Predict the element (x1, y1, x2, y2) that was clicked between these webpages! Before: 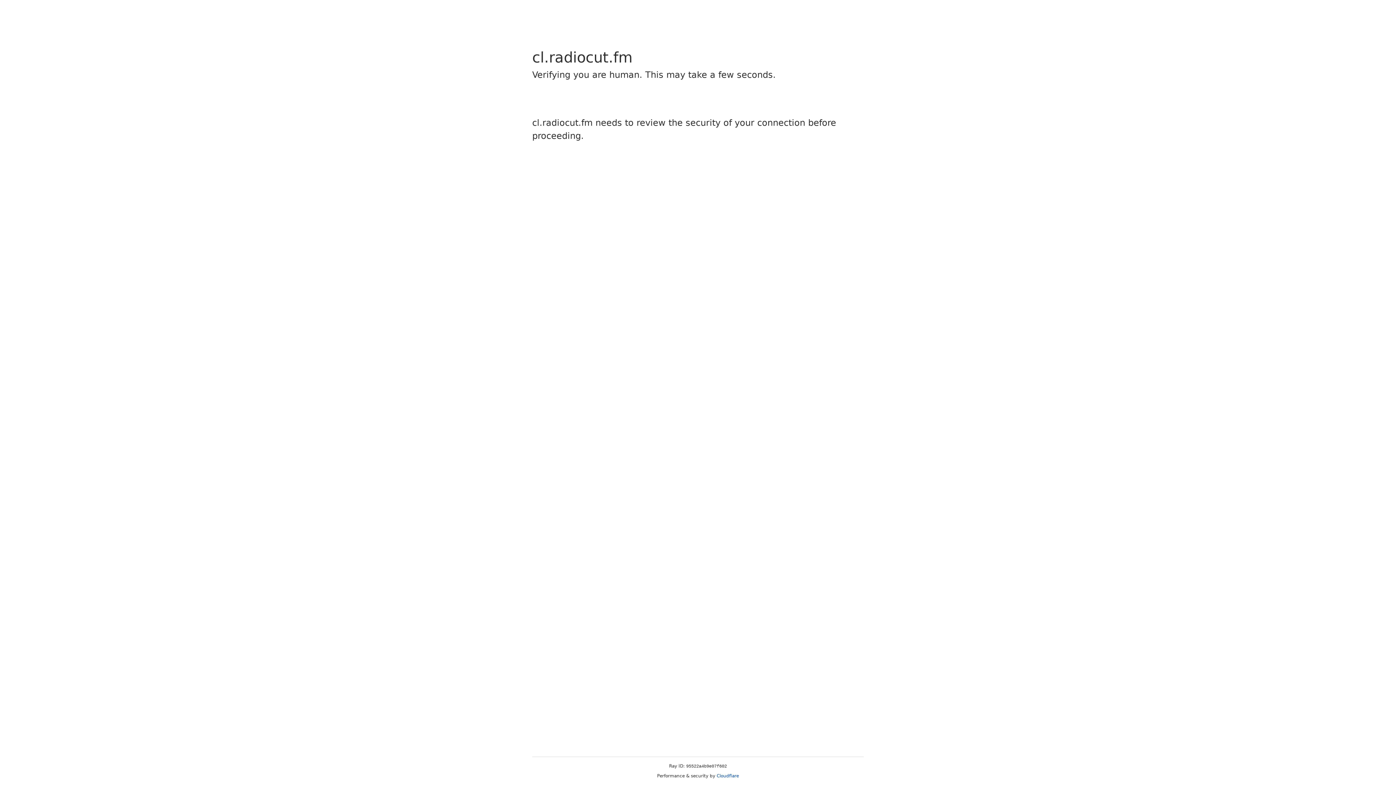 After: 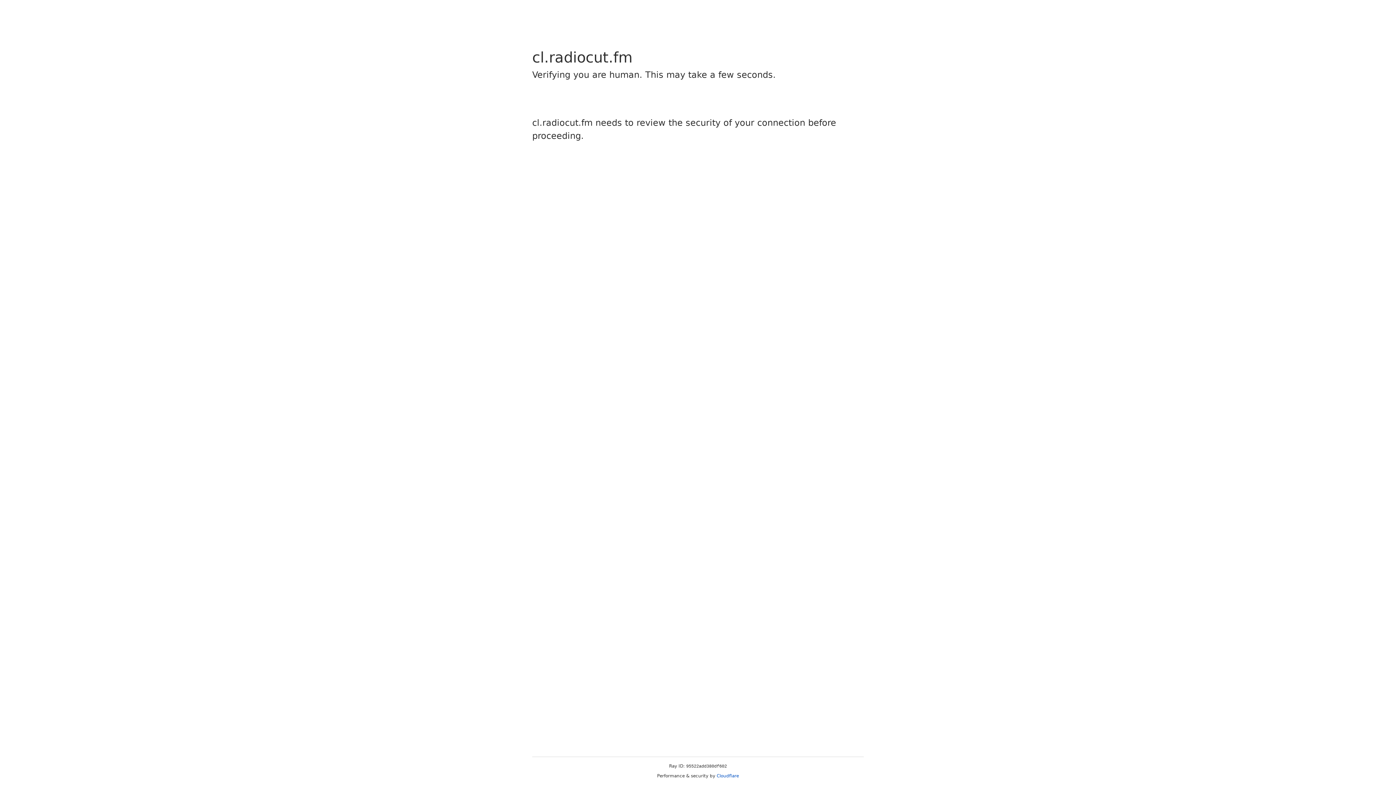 Action: label: Cloudflare bbox: (716, 773, 739, 778)